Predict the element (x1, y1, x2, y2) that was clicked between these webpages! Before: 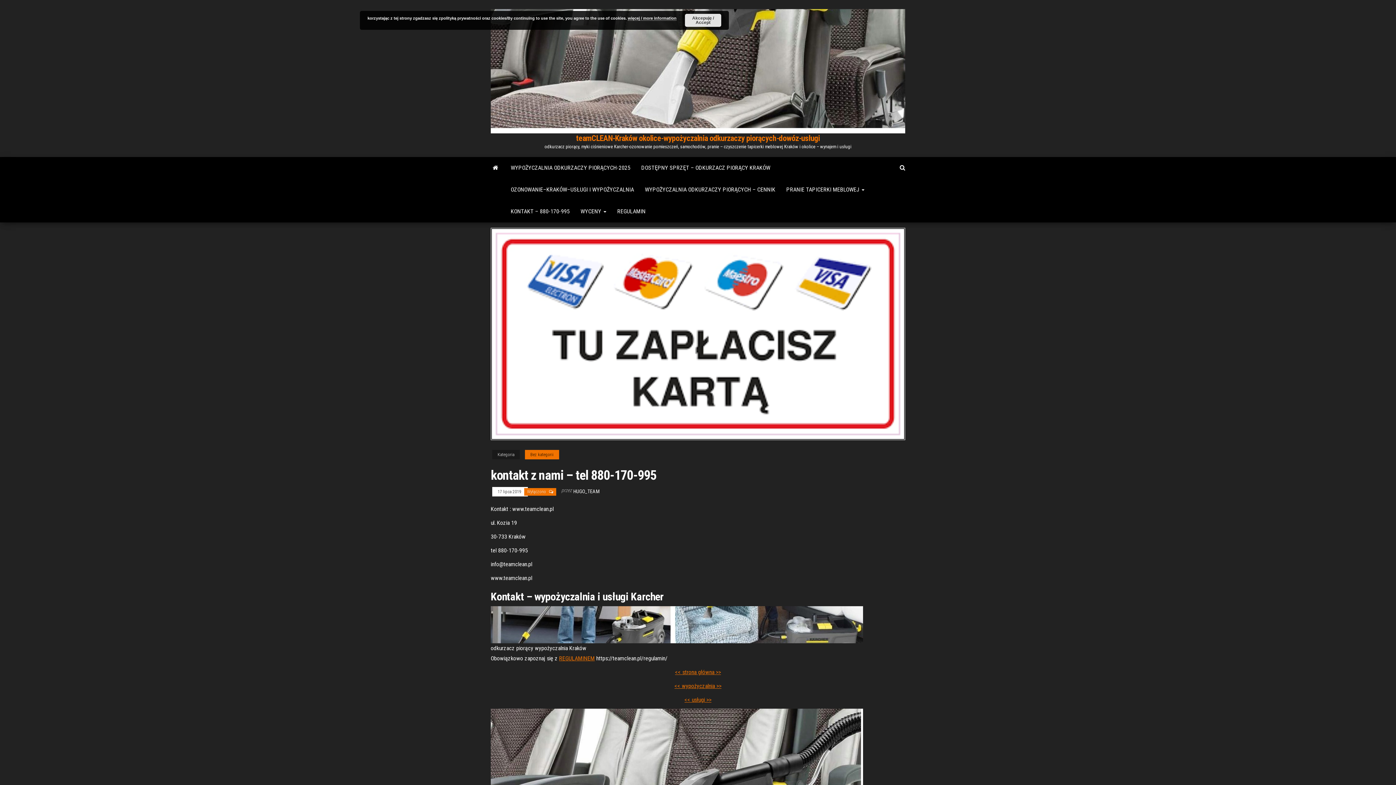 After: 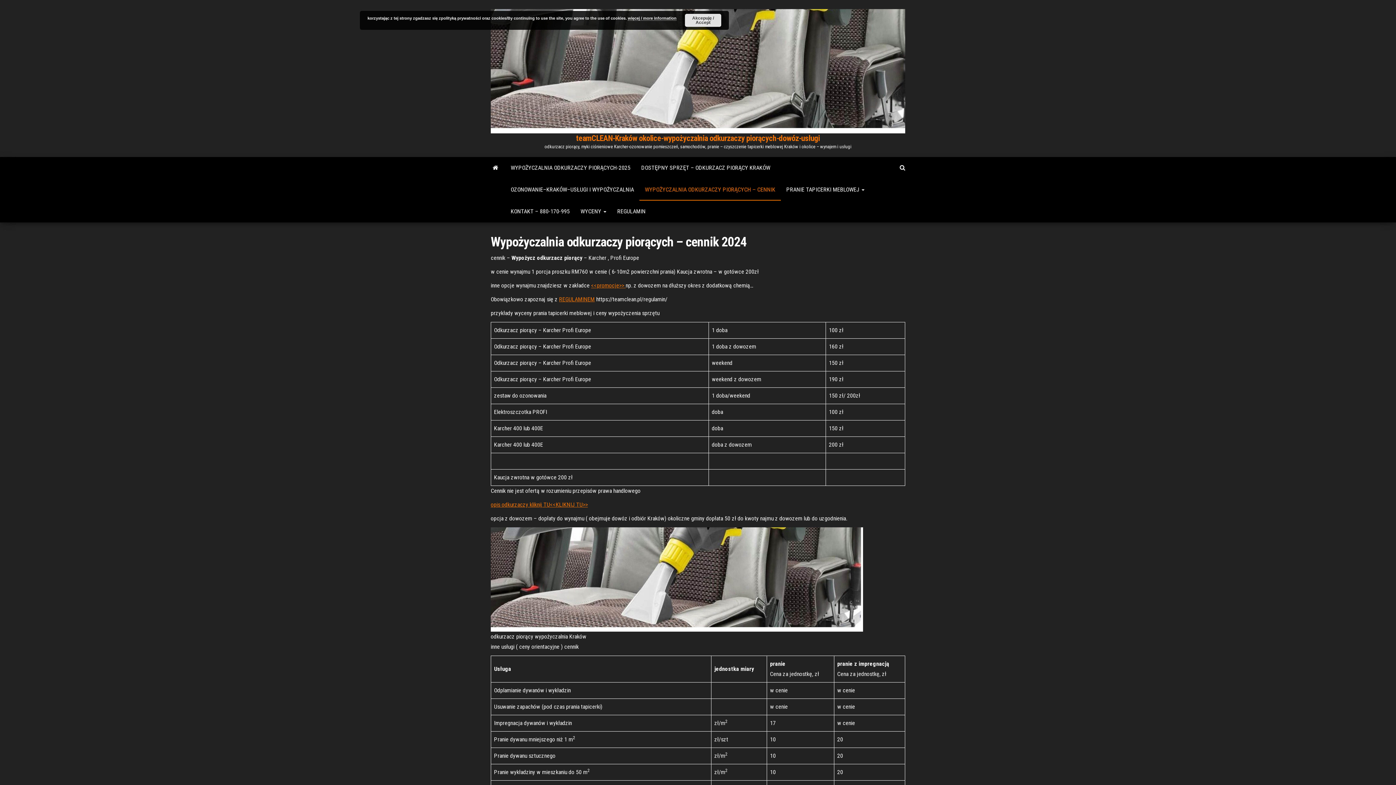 Action: label: WYPOŻYCZALNIA ODKURZACZY PIORĄCYCH – CENNIK bbox: (639, 178, 781, 200)